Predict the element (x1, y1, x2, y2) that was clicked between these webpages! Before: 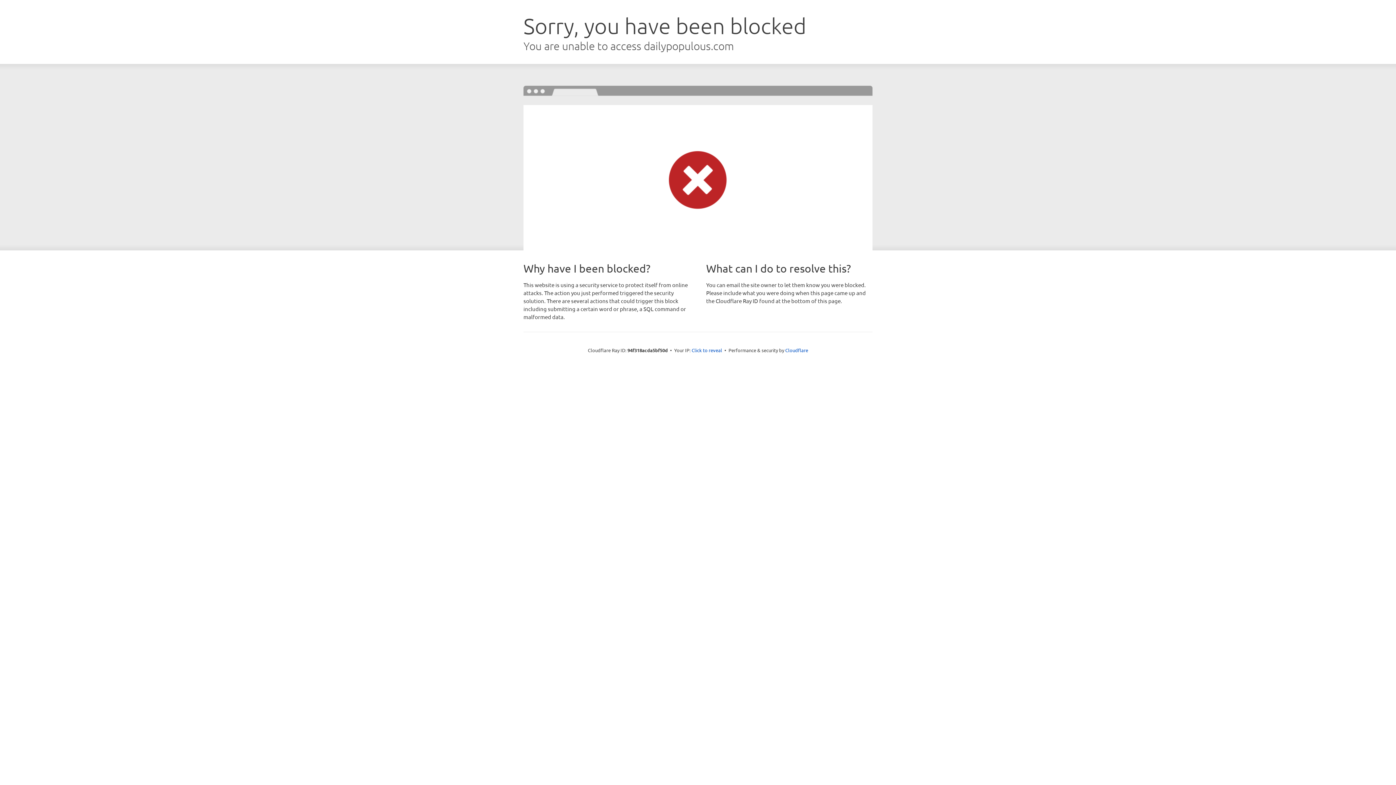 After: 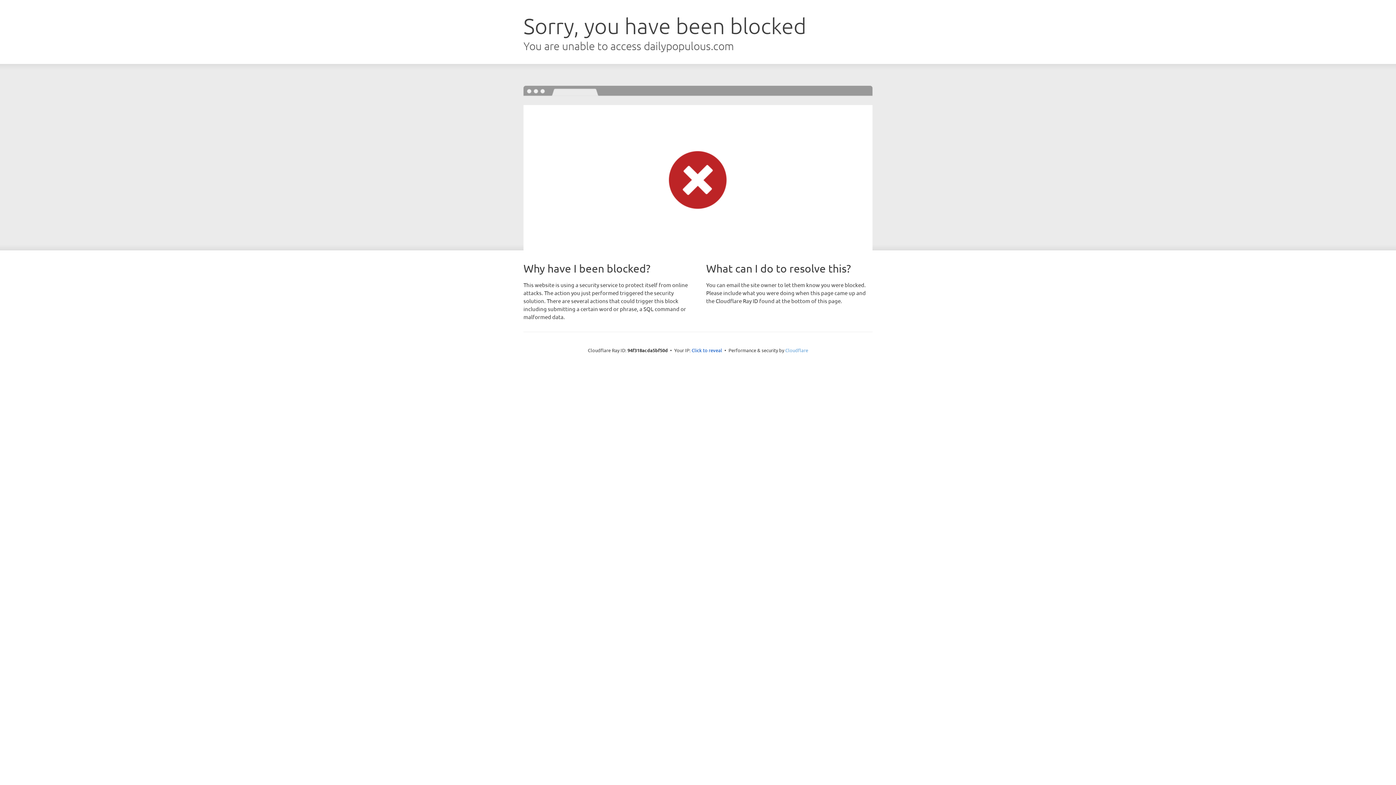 Action: bbox: (785, 347, 808, 353) label: Cloudflare